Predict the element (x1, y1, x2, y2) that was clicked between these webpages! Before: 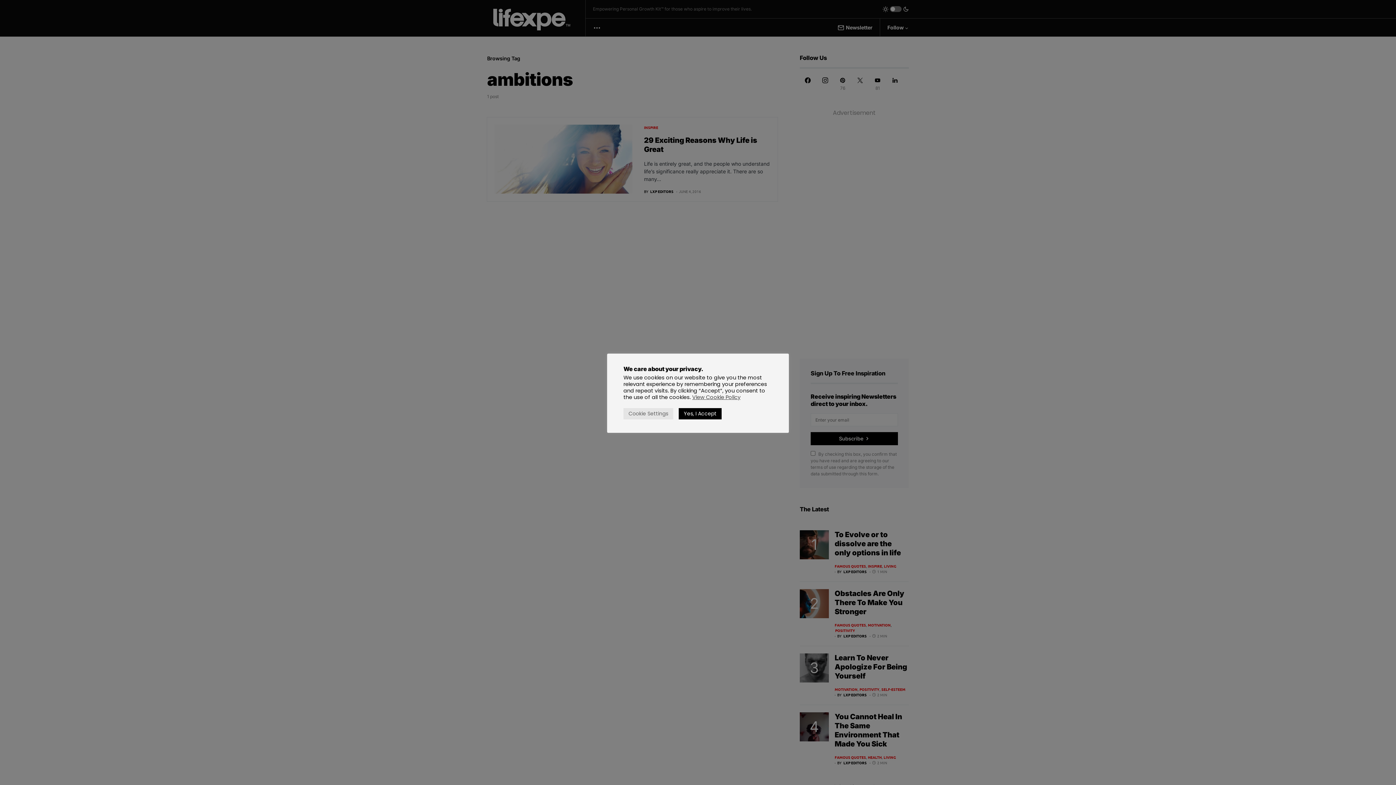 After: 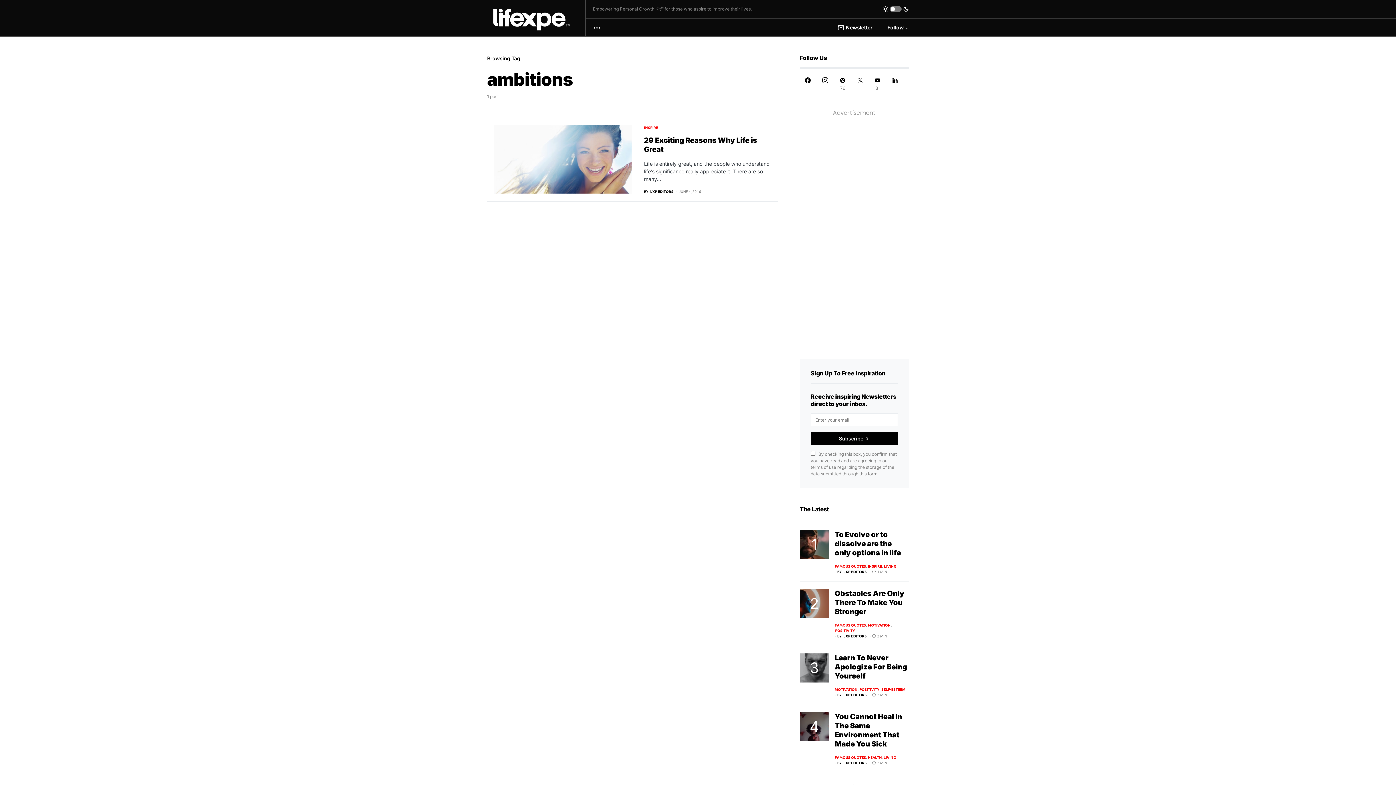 Action: bbox: (678, 408, 721, 419) label: Yes, I Accept